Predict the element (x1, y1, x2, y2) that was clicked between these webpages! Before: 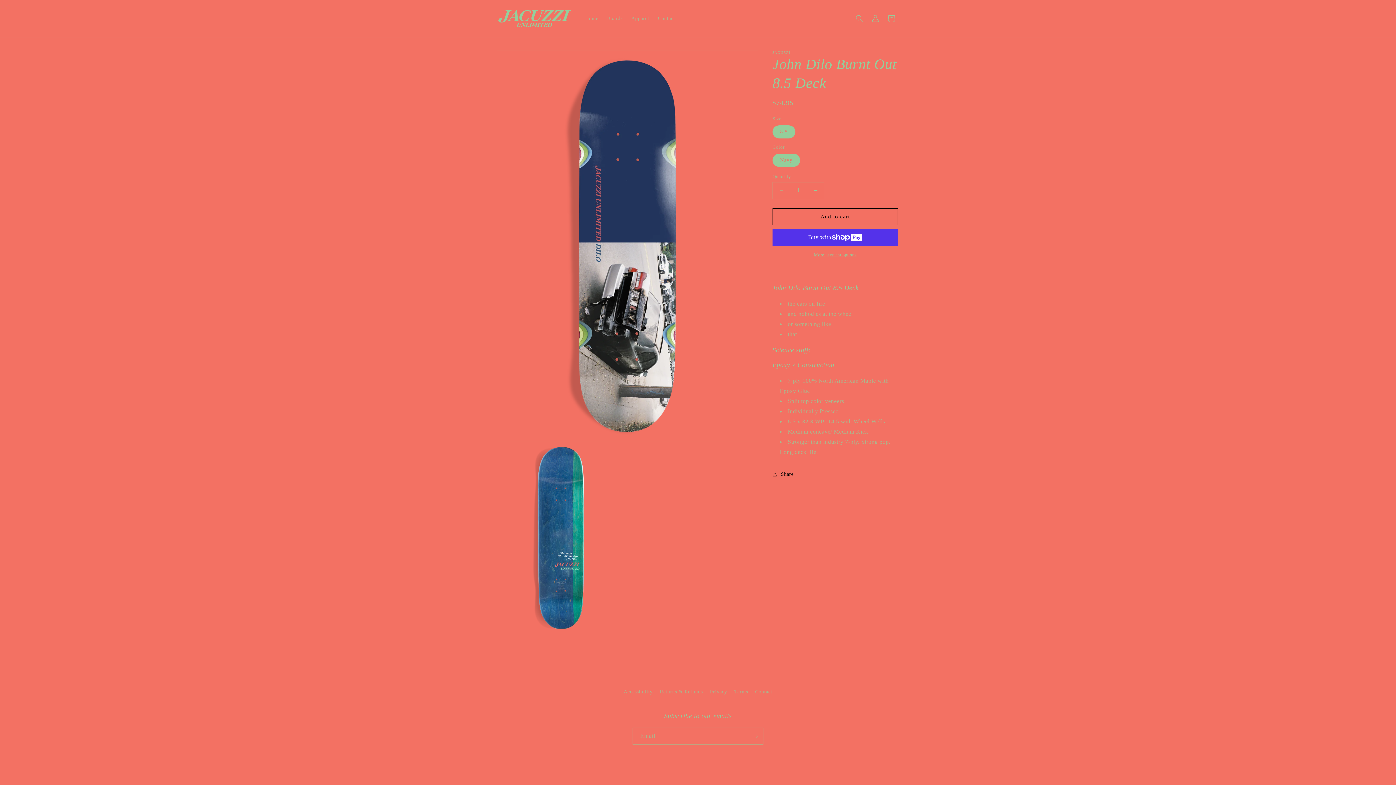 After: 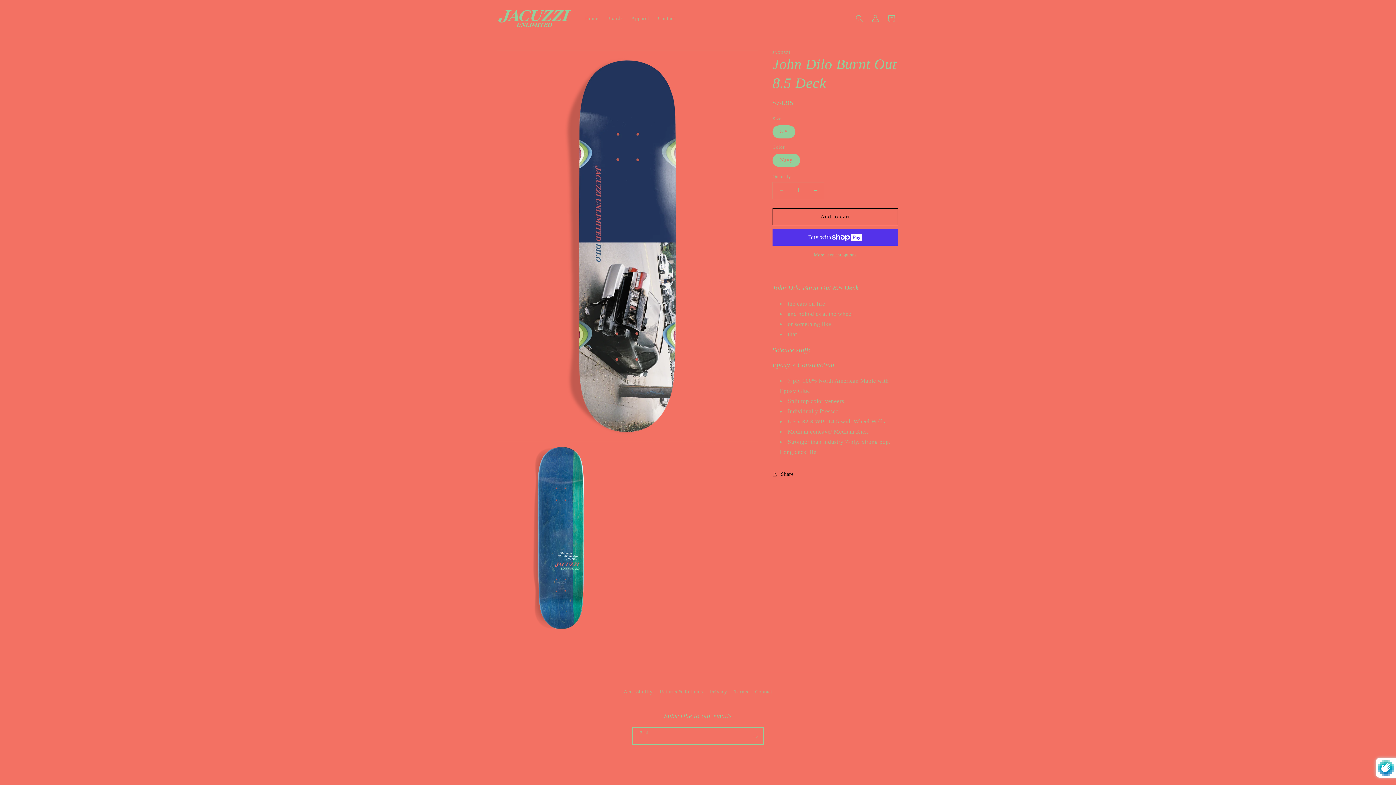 Action: bbox: (747, 728, 763, 745) label: Subscribe